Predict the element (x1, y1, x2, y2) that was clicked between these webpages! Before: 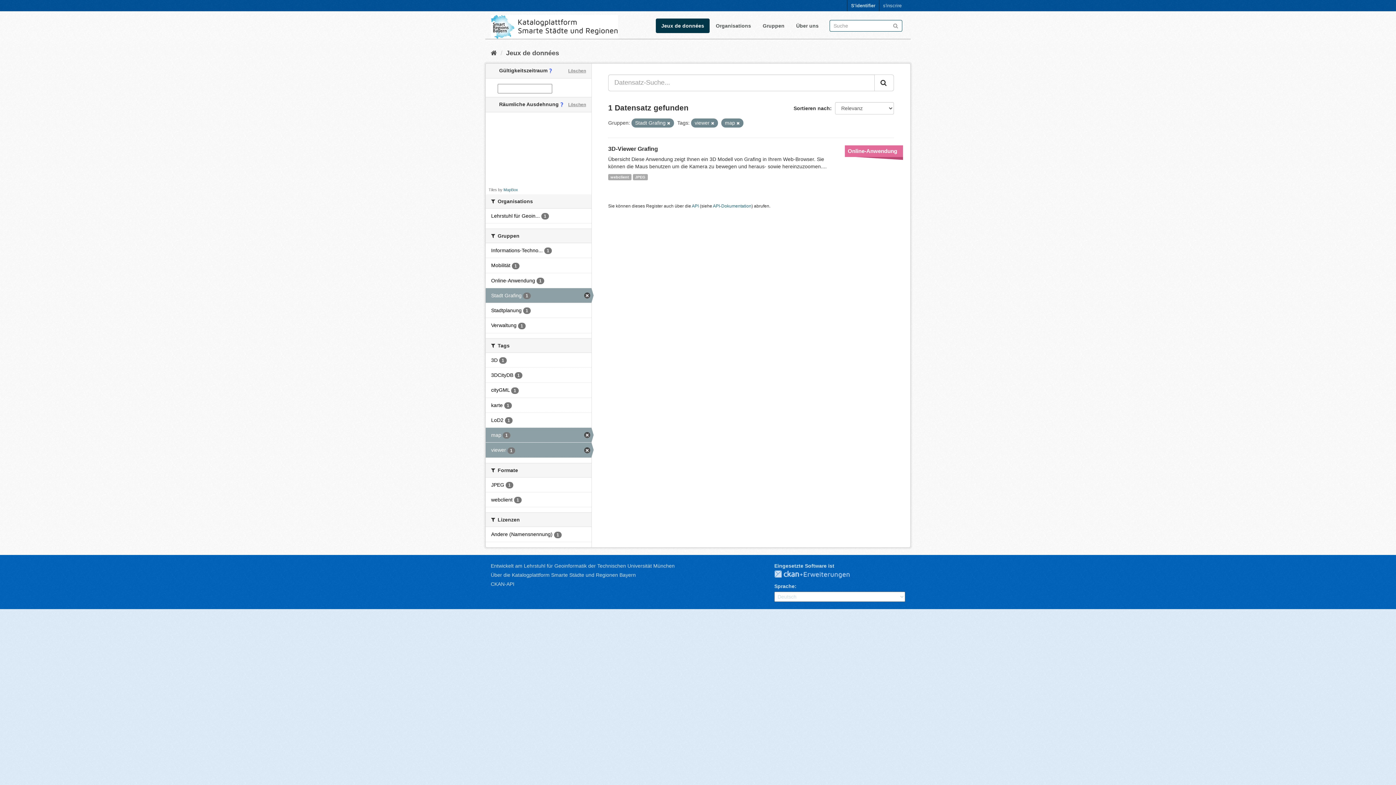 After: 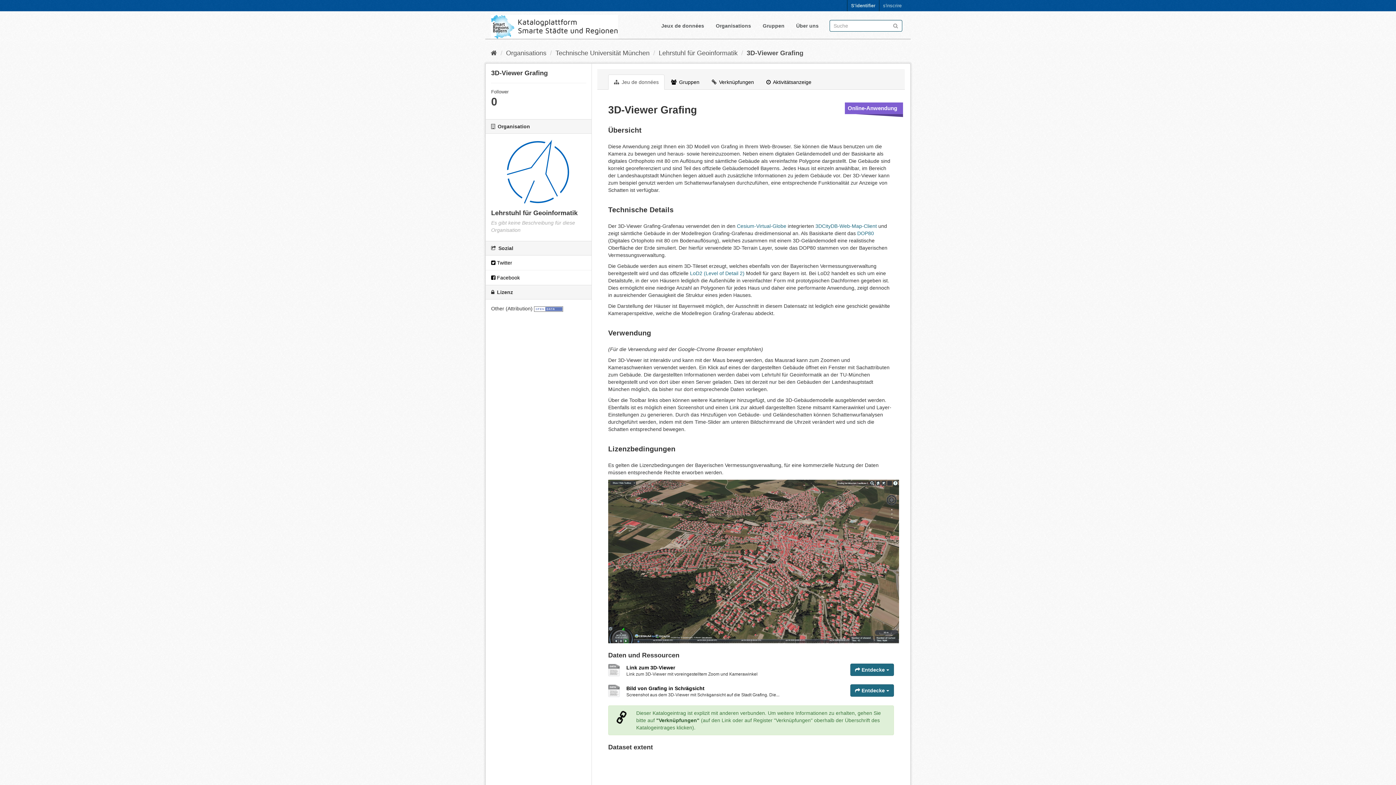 Action: bbox: (608, 145, 658, 151) label: 3D-Viewer Grafing